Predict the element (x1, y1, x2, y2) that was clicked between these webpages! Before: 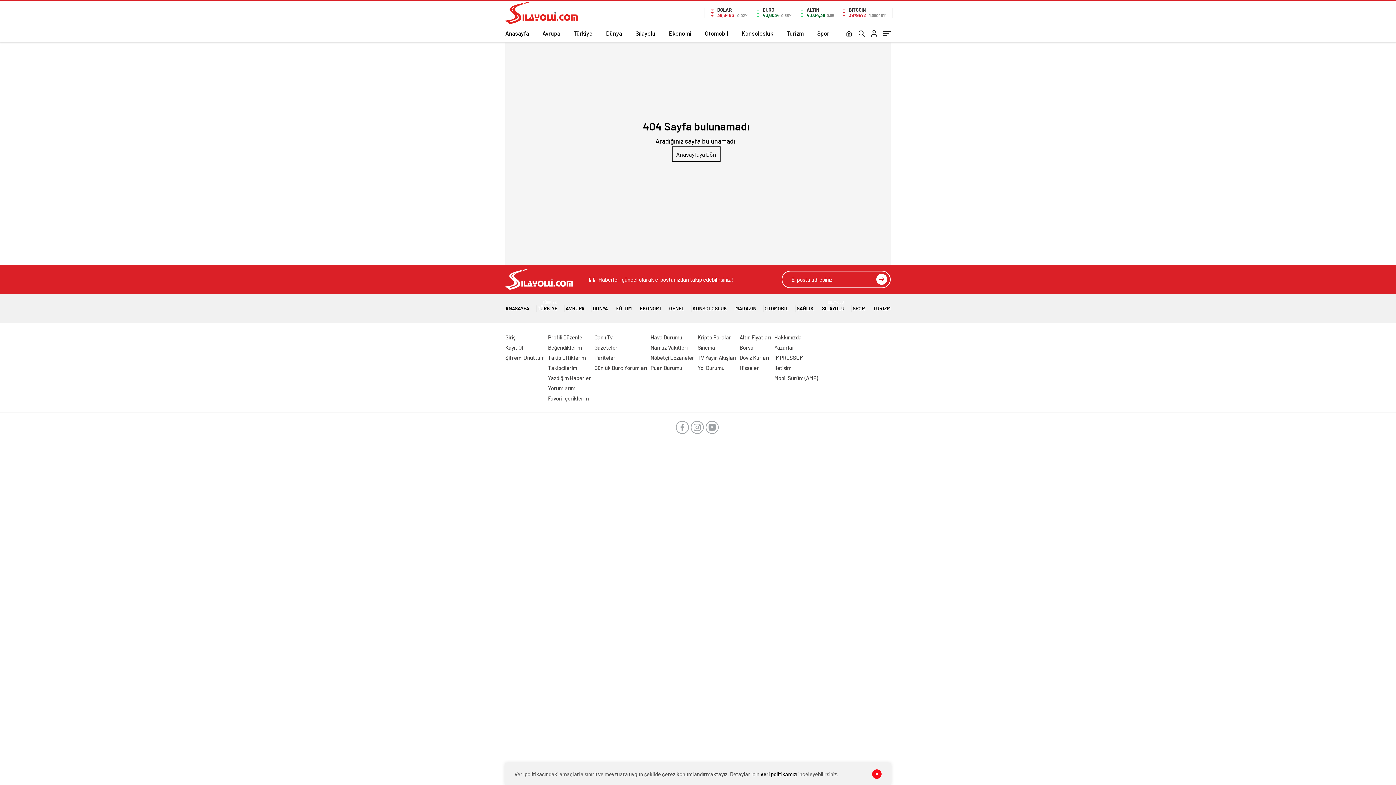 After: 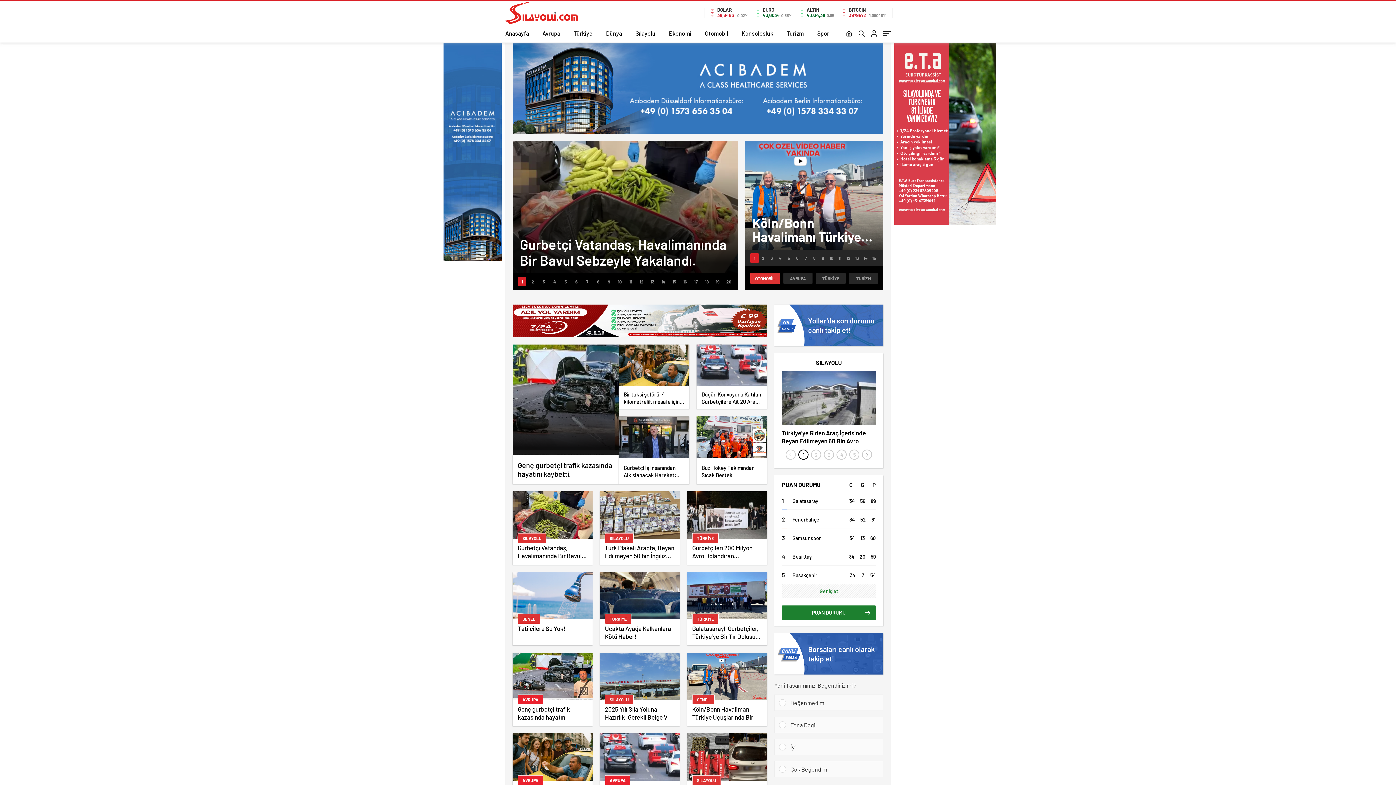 Action: bbox: (548, 395, 588, 401) label: Favori İçeriklerim